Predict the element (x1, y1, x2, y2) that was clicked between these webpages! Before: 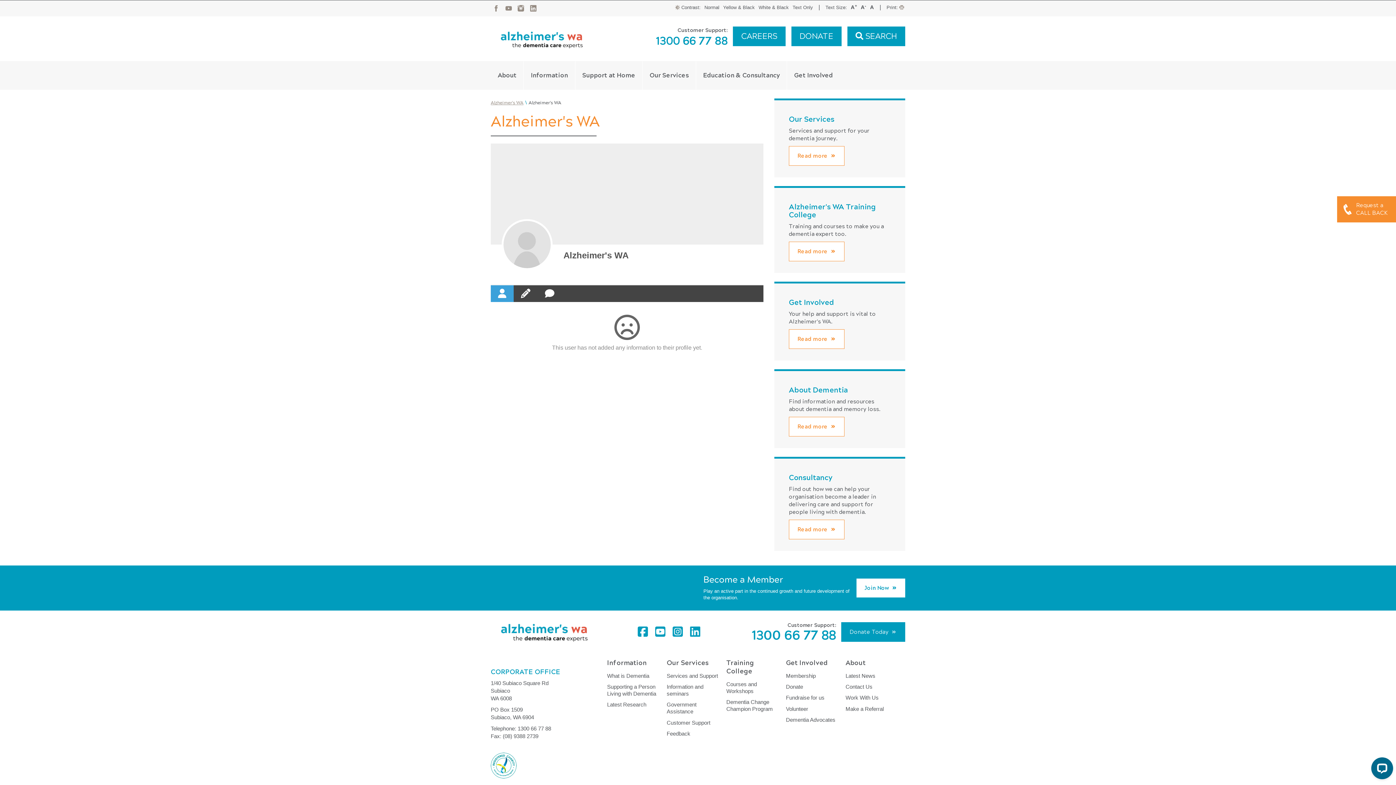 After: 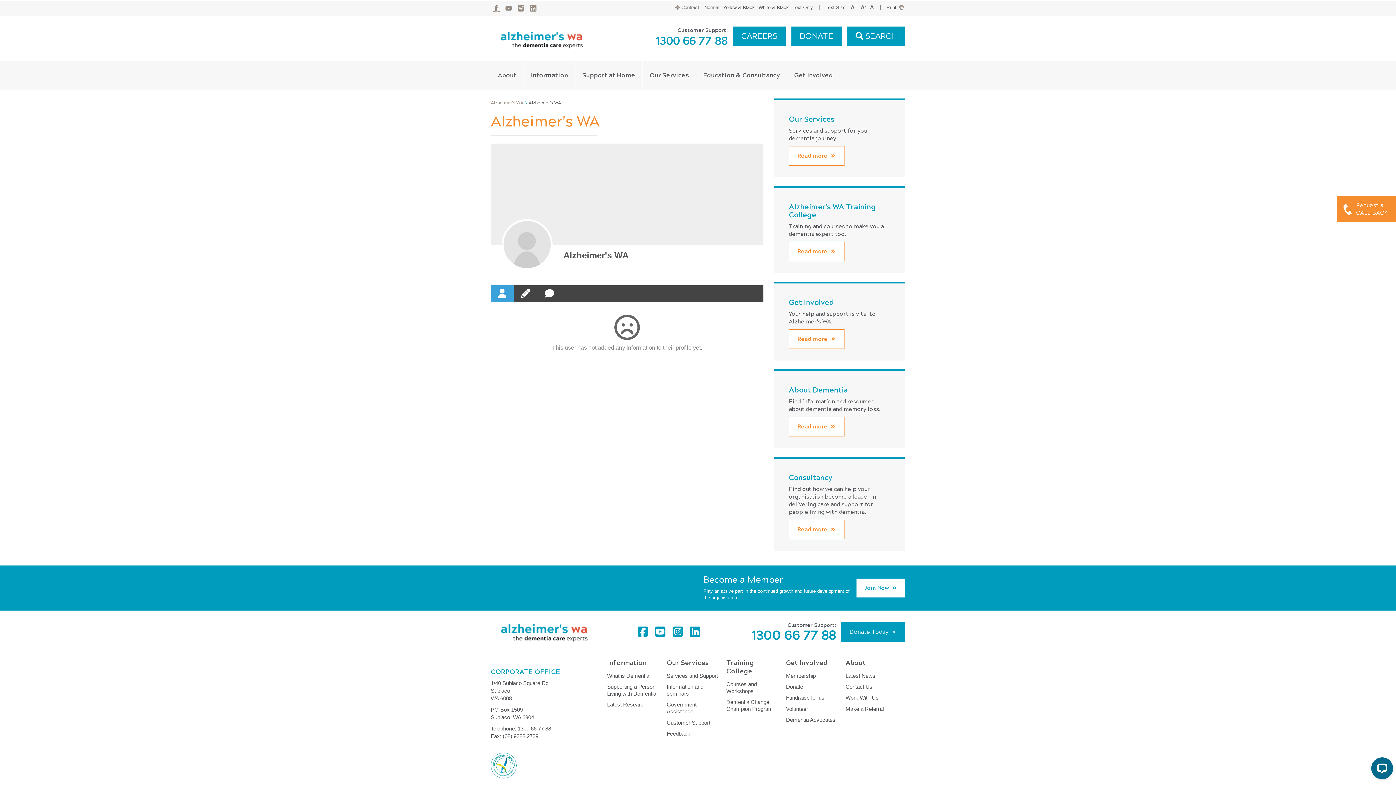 Action: bbox: (490, 3, 501, 13)